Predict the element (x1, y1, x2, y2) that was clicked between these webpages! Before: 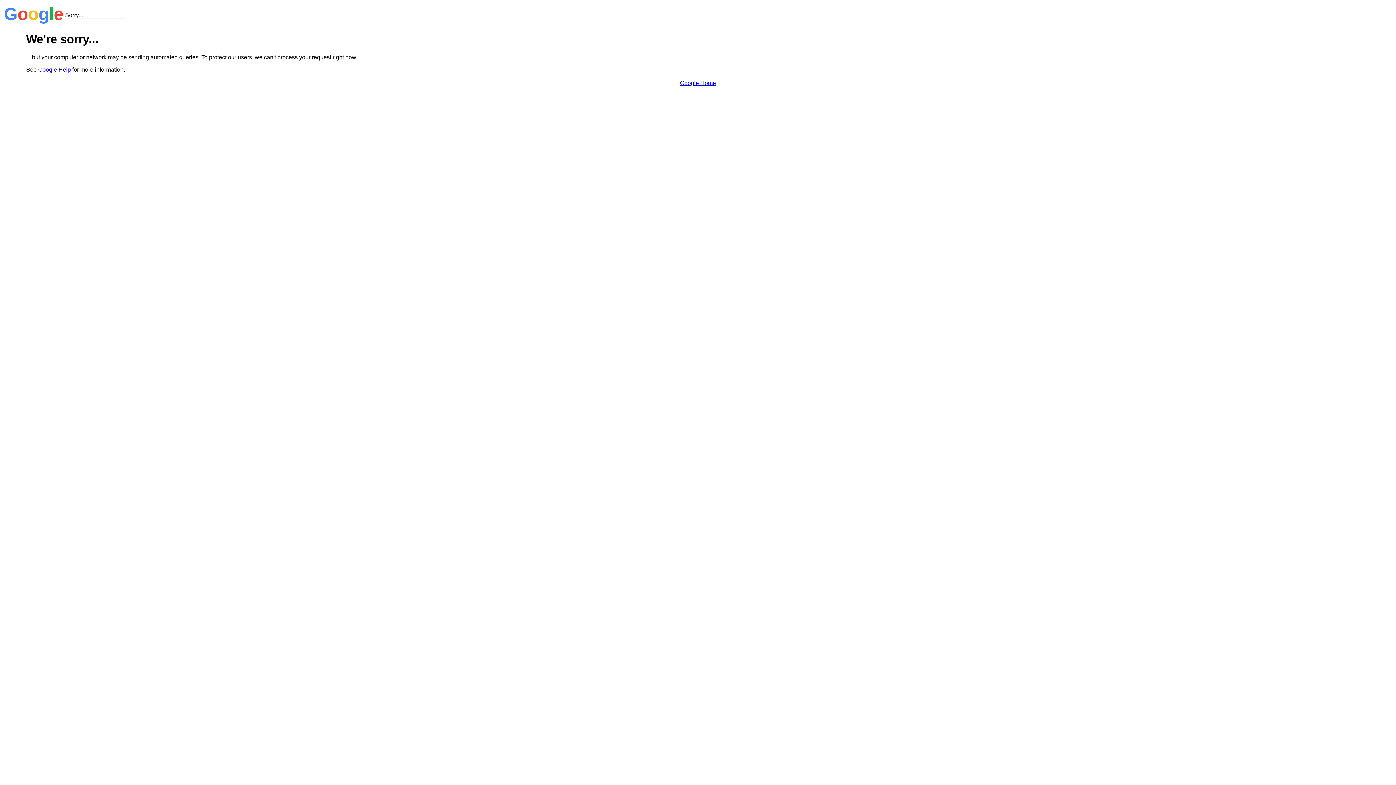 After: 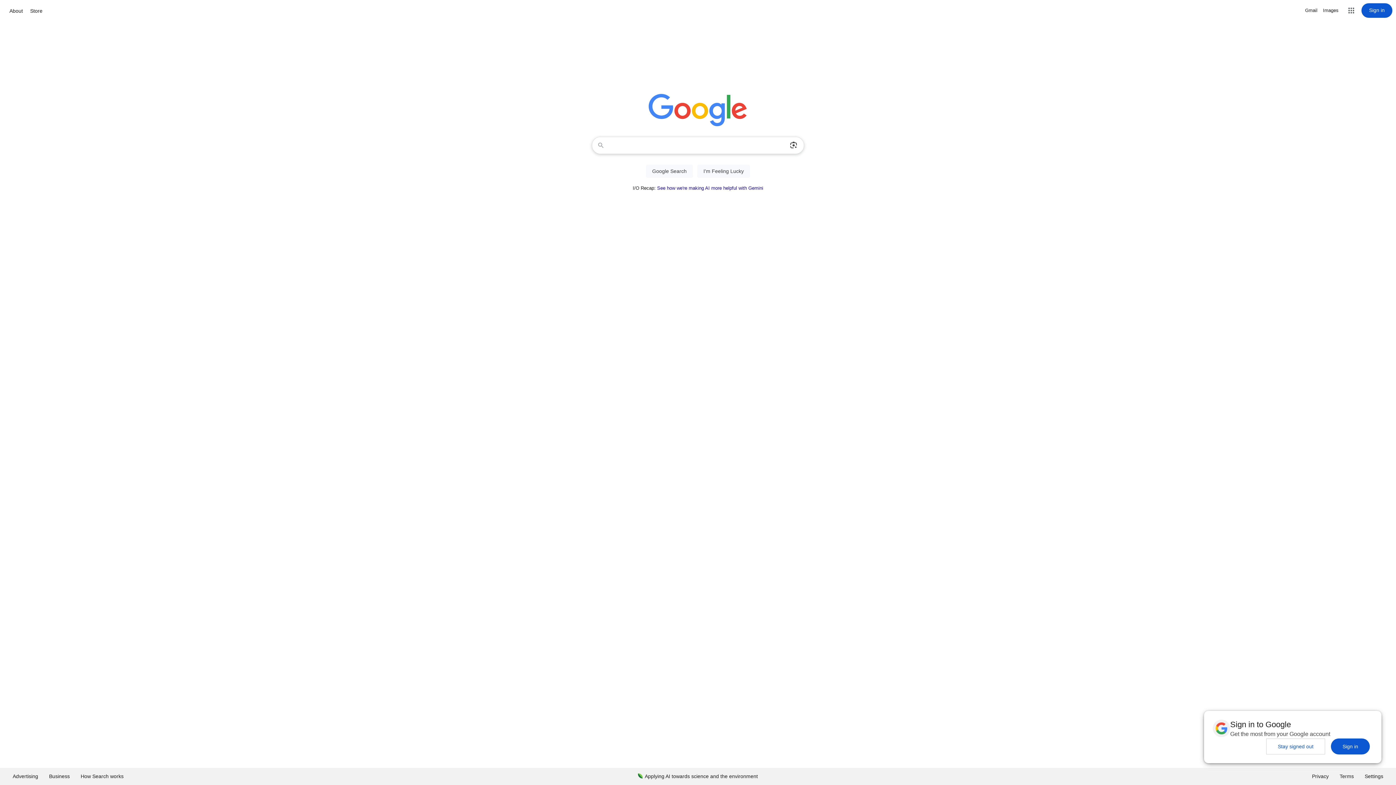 Action: label: Google Home bbox: (680, 79, 716, 86)